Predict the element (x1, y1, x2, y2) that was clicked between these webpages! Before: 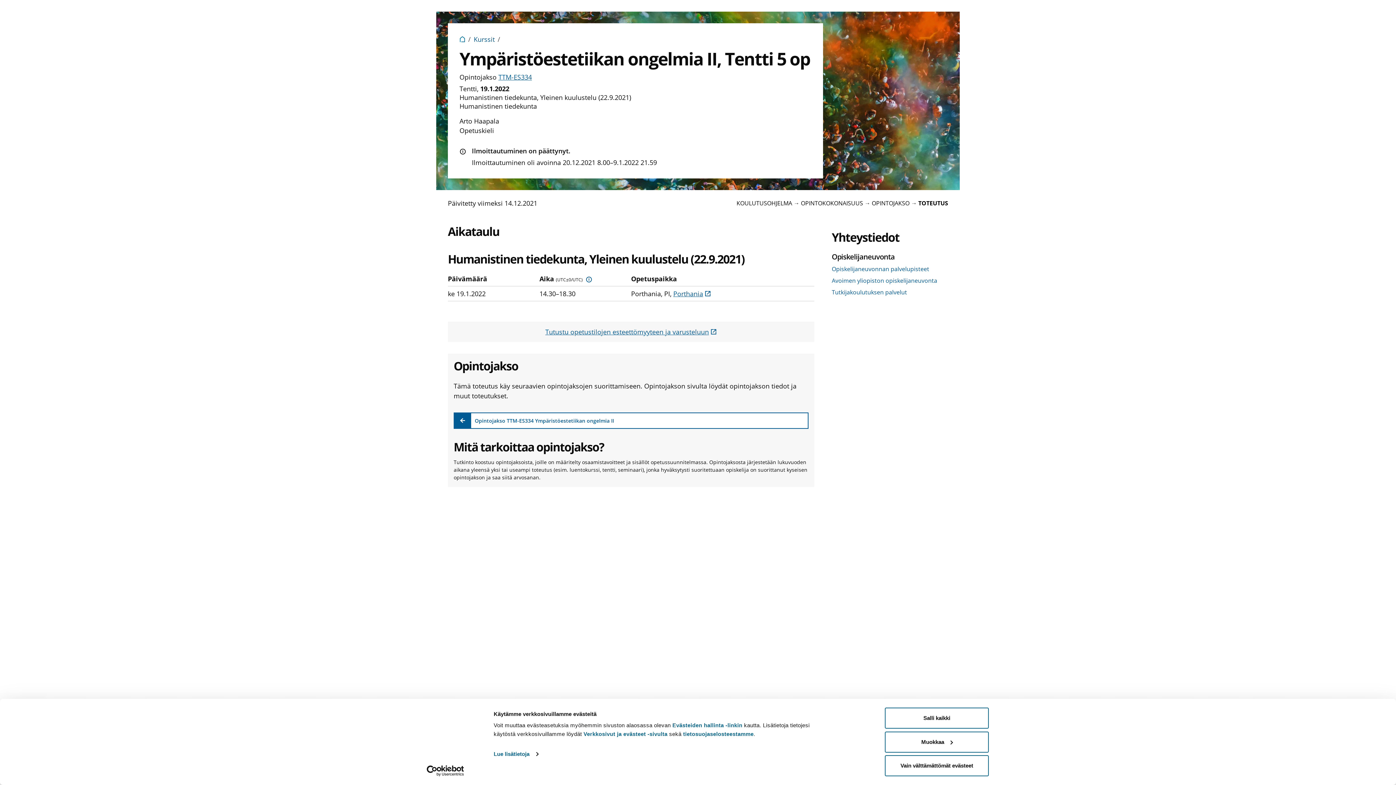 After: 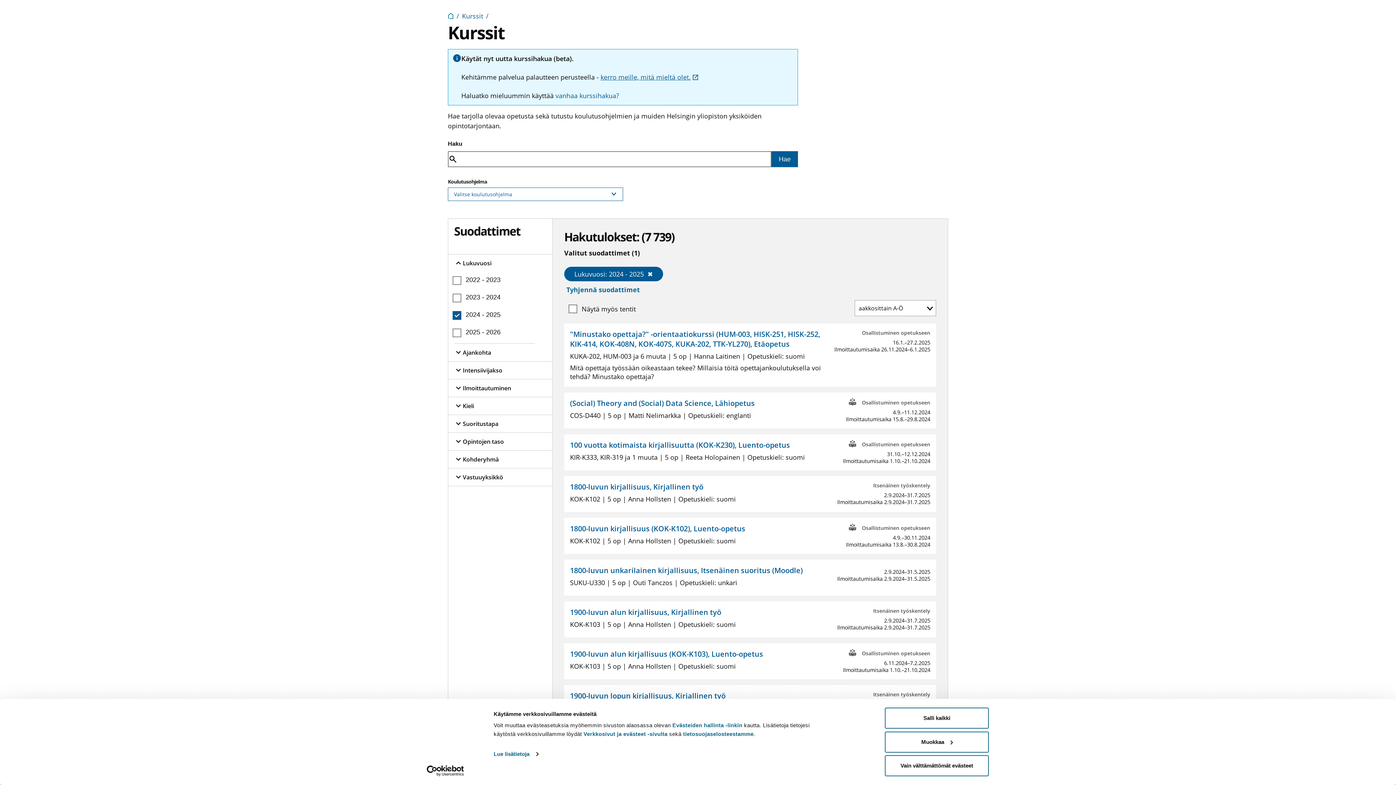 Action: bbox: (473, 34, 493, 43) label: Kurssit